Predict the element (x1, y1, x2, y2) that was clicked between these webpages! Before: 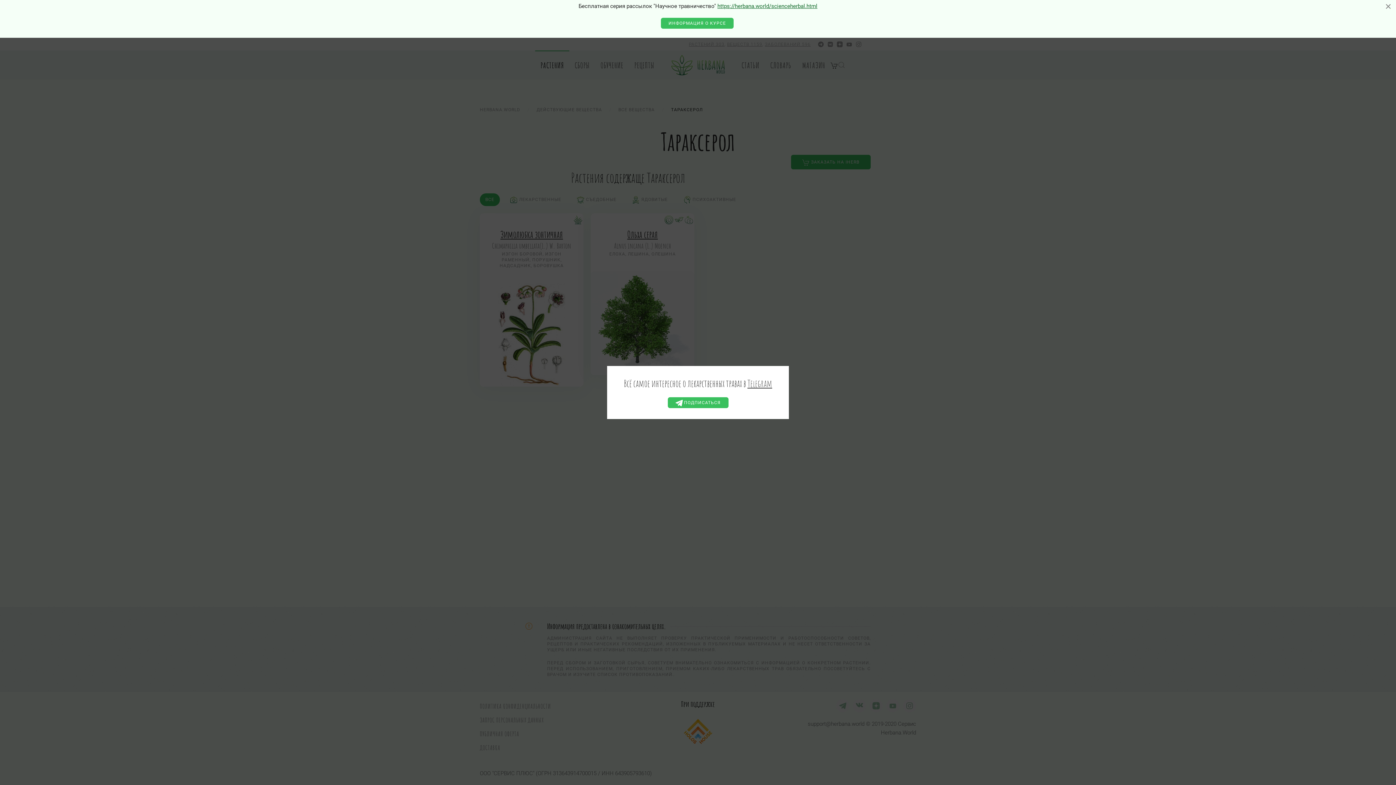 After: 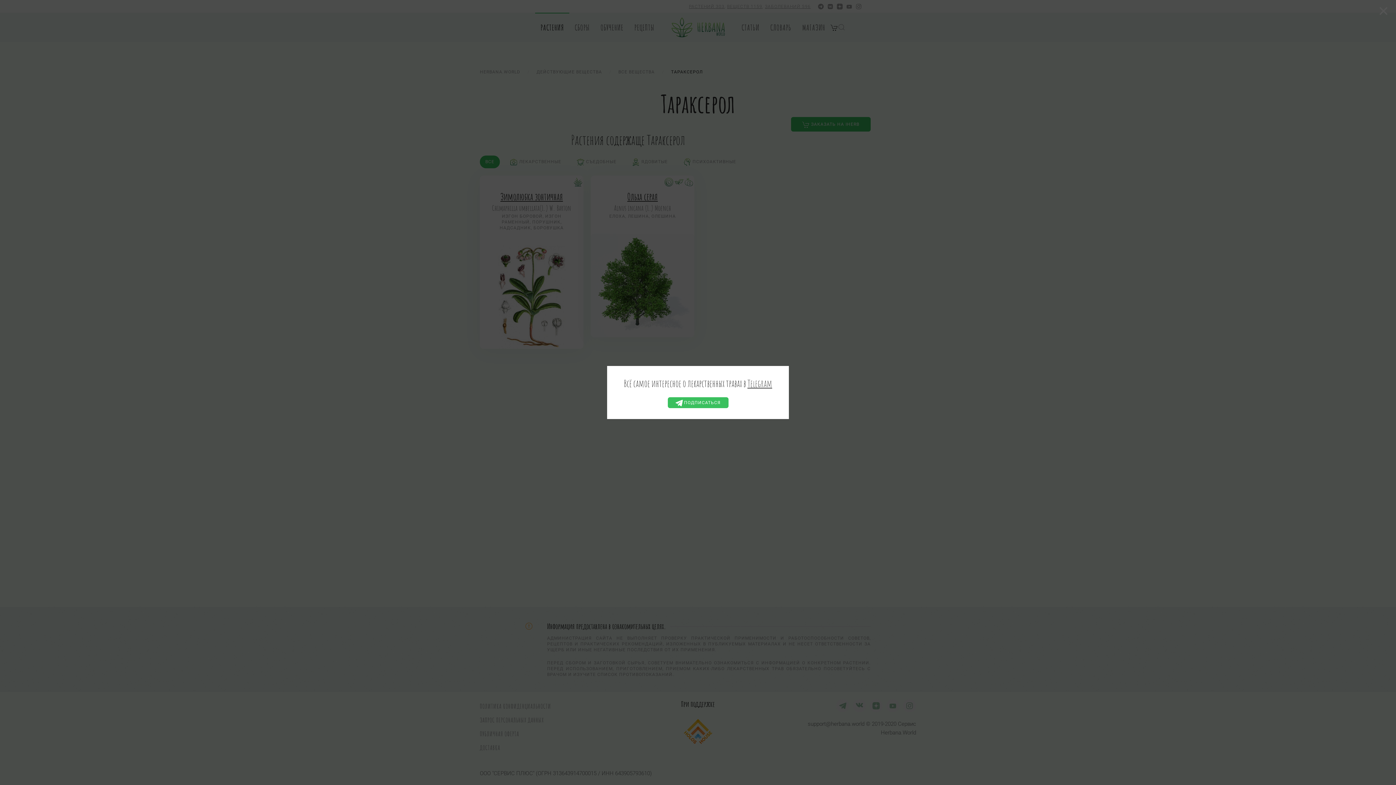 Action: label: Close bbox: (1381, 0, 1396, 13)